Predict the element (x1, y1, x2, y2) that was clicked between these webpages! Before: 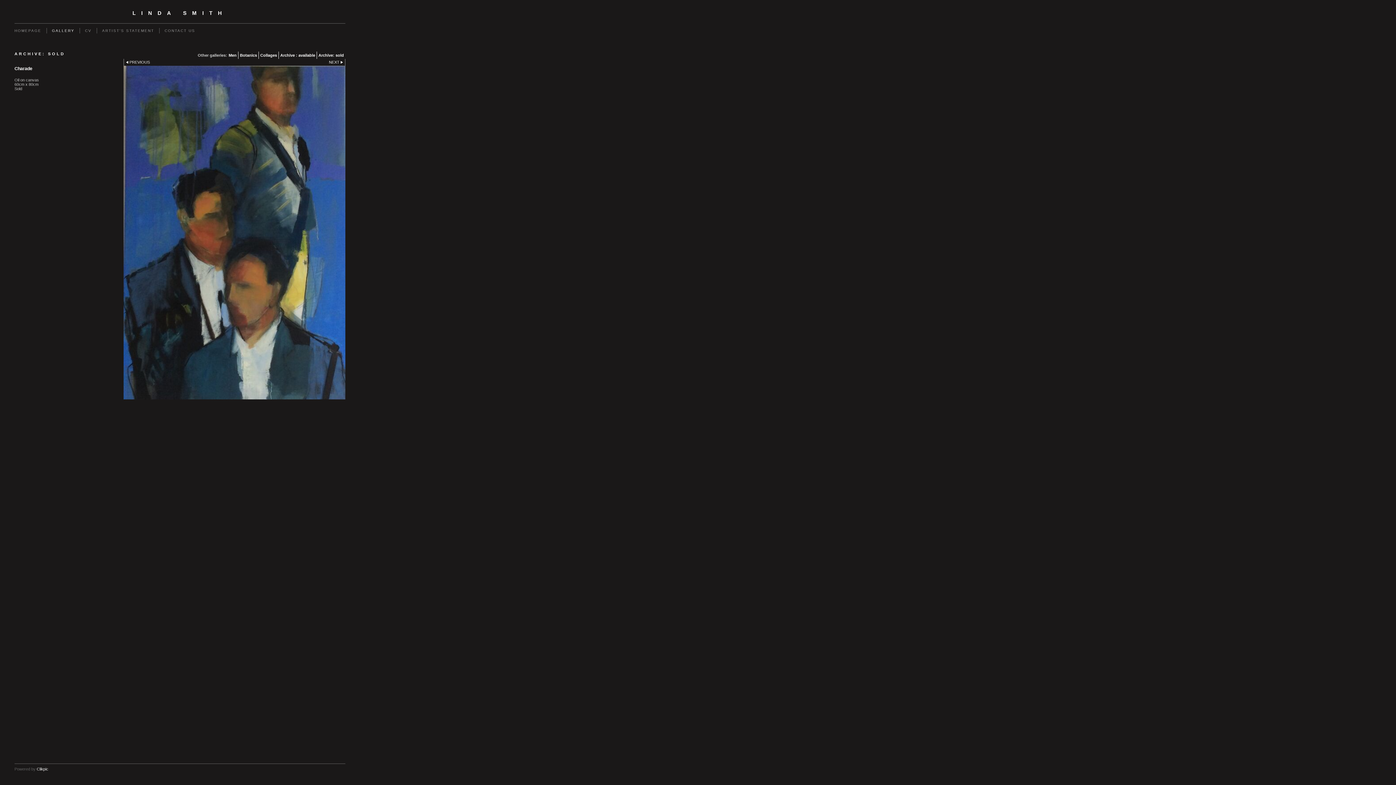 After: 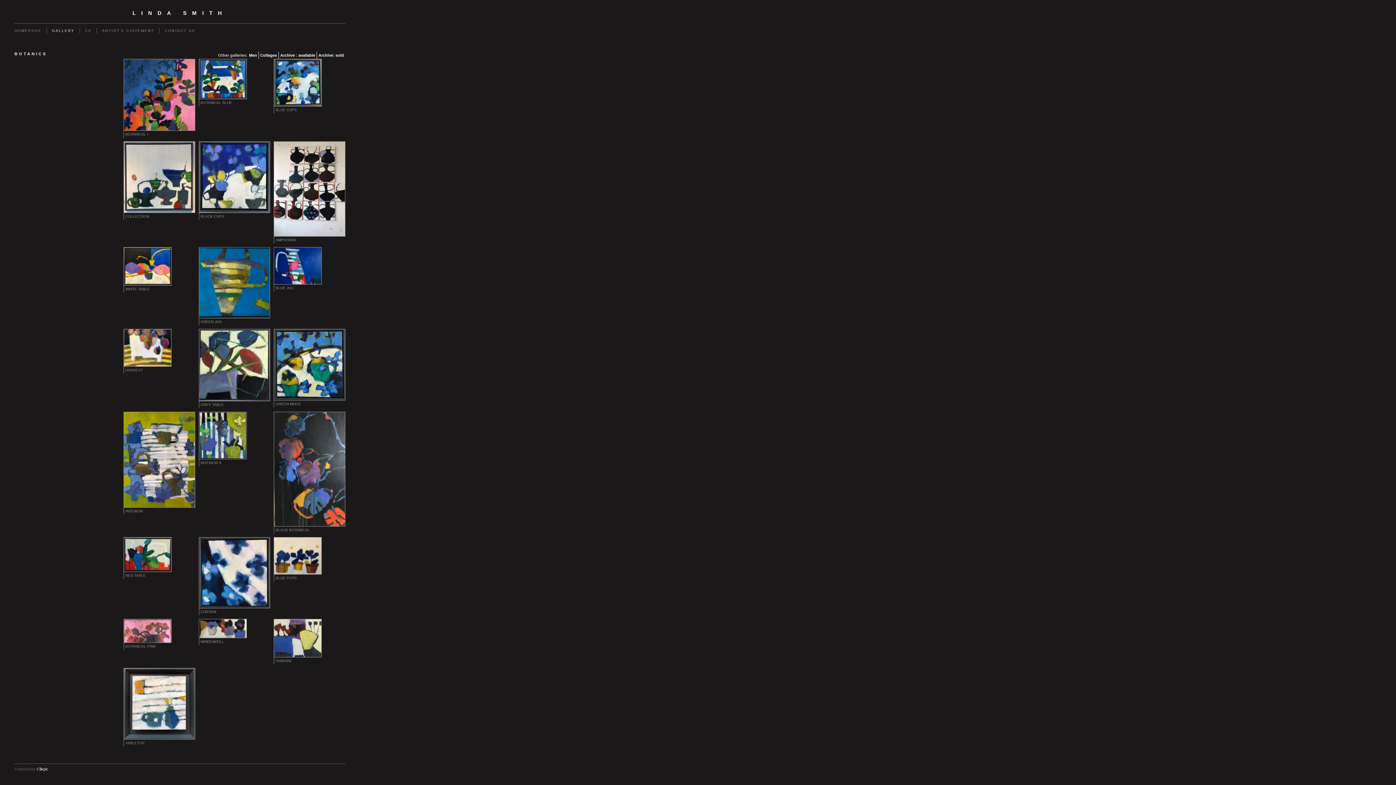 Action: label: Botanics bbox: (238, 51, 258, 58)